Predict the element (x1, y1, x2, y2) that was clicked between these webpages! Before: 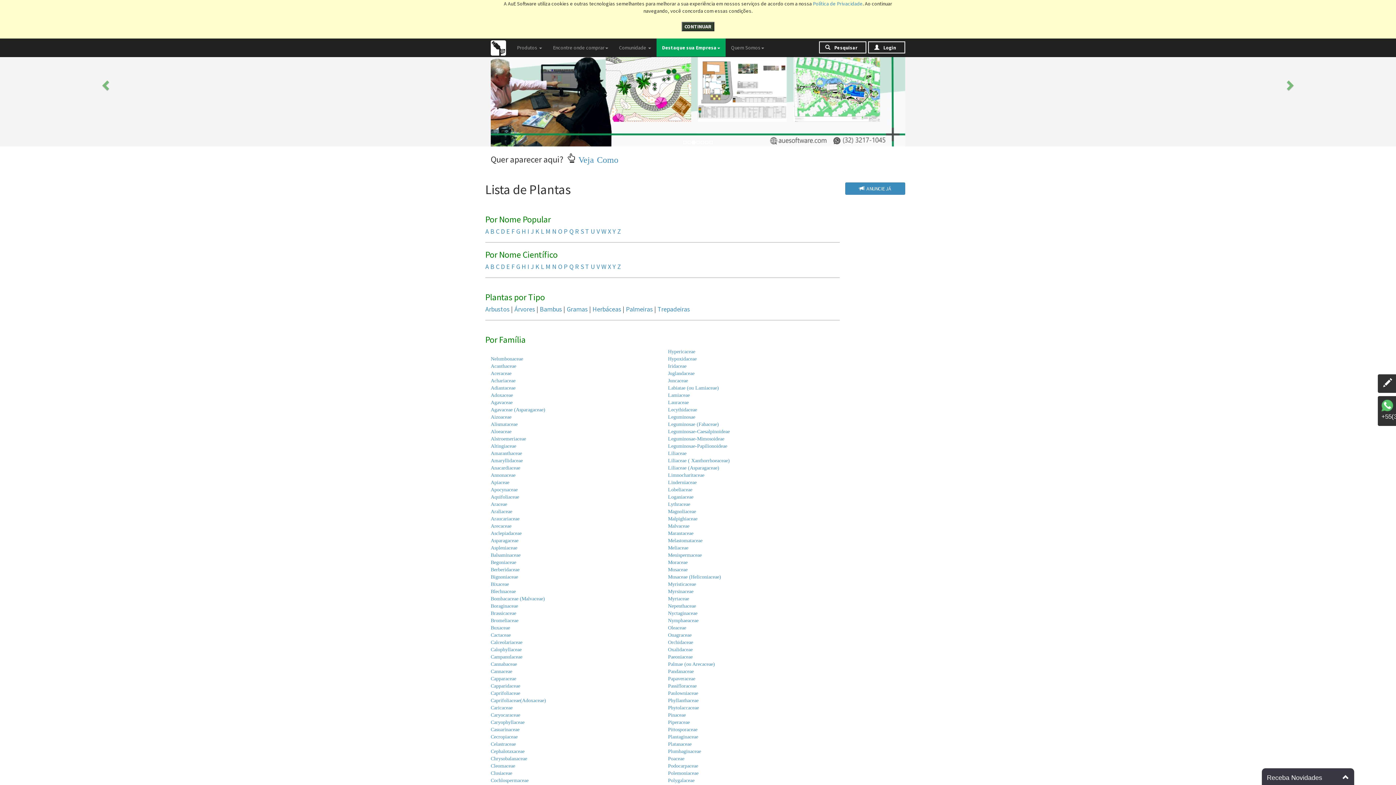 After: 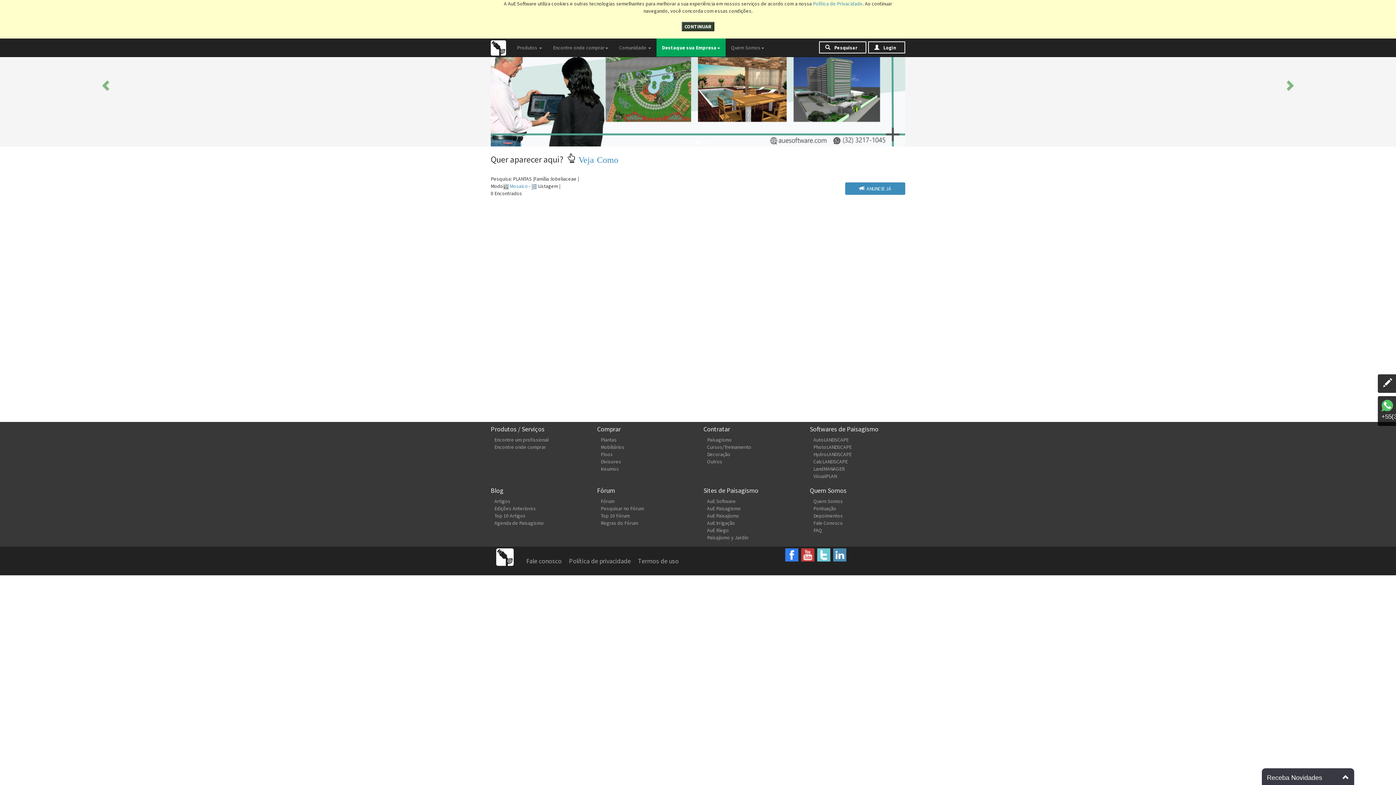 Action: bbox: (668, 487, 692, 492) label: Lobeliaceae